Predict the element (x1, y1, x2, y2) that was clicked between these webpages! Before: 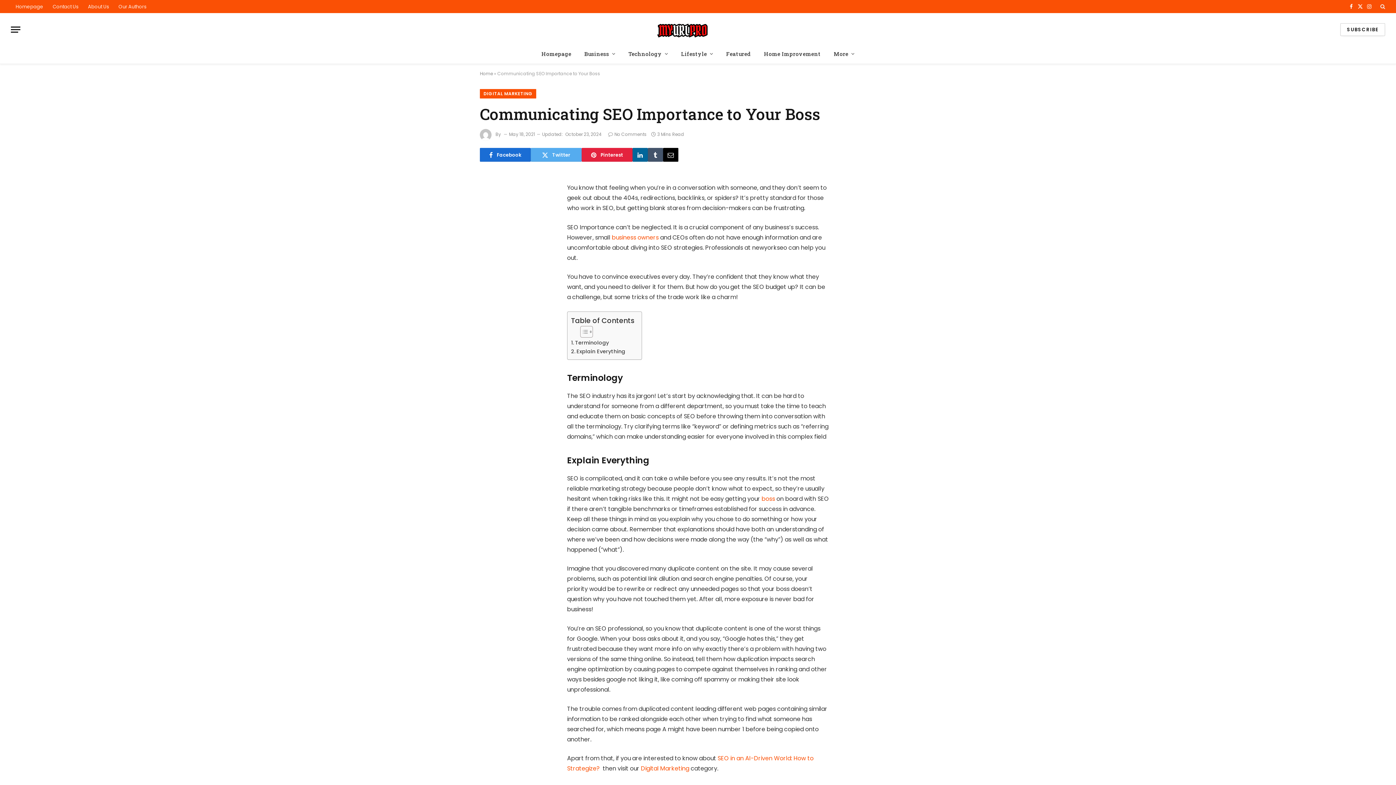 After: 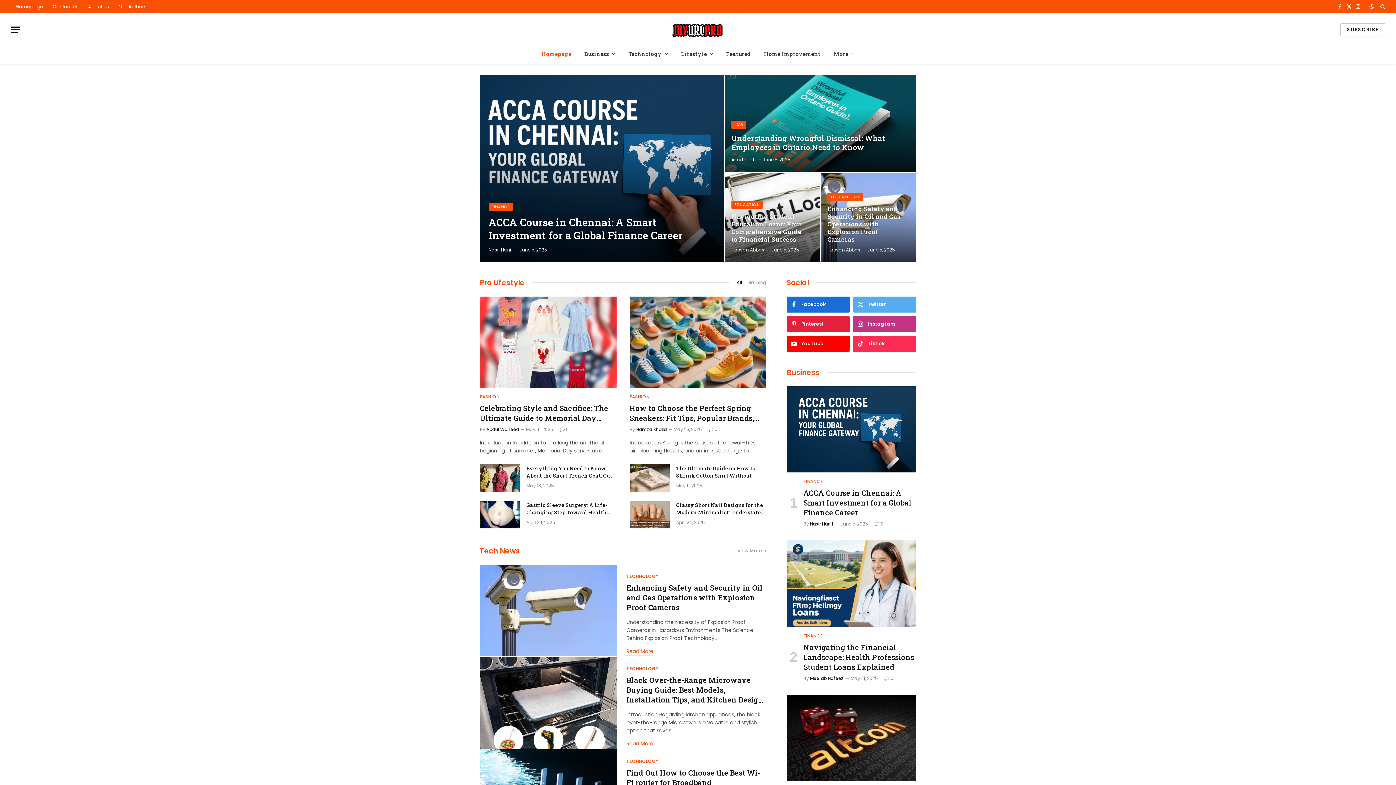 Action: bbox: (-1411, 13, 2777, 46)